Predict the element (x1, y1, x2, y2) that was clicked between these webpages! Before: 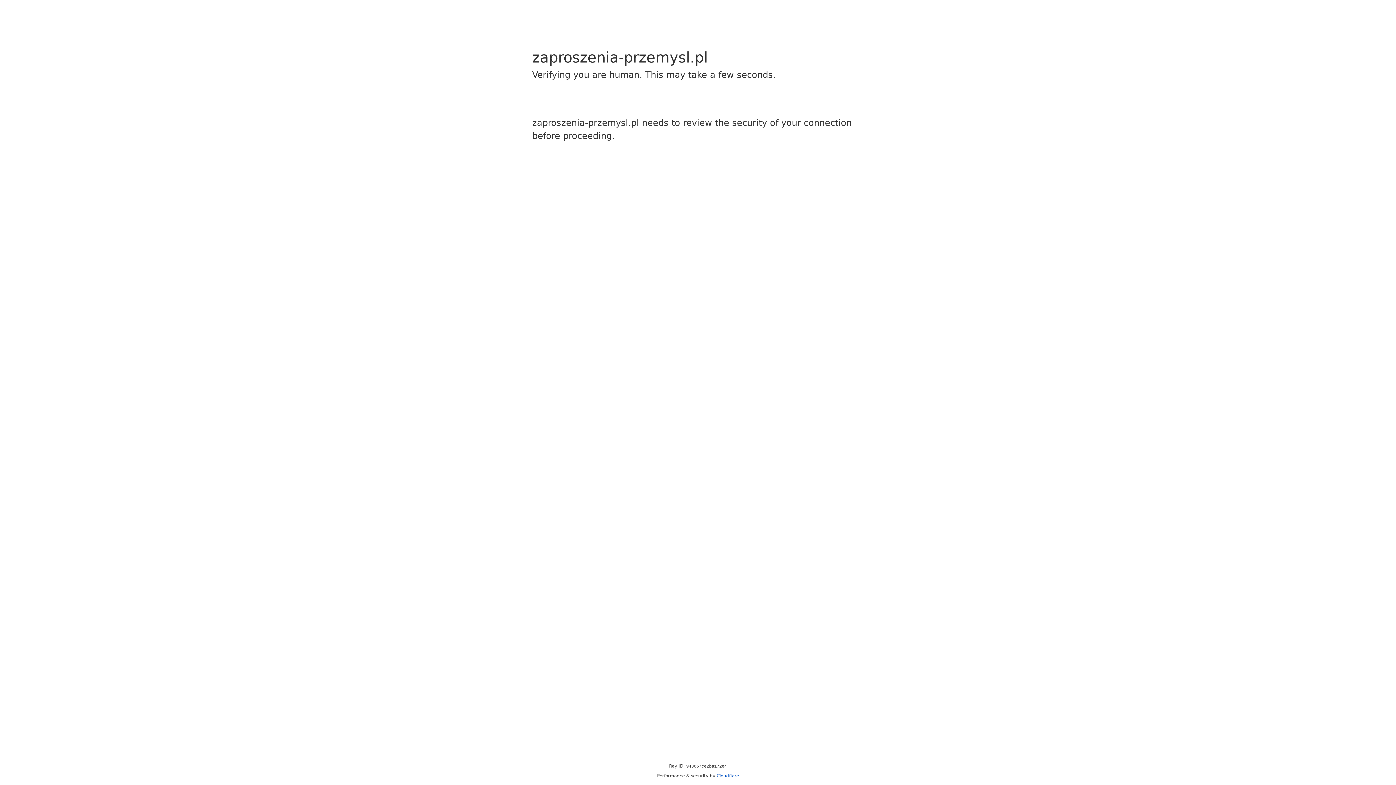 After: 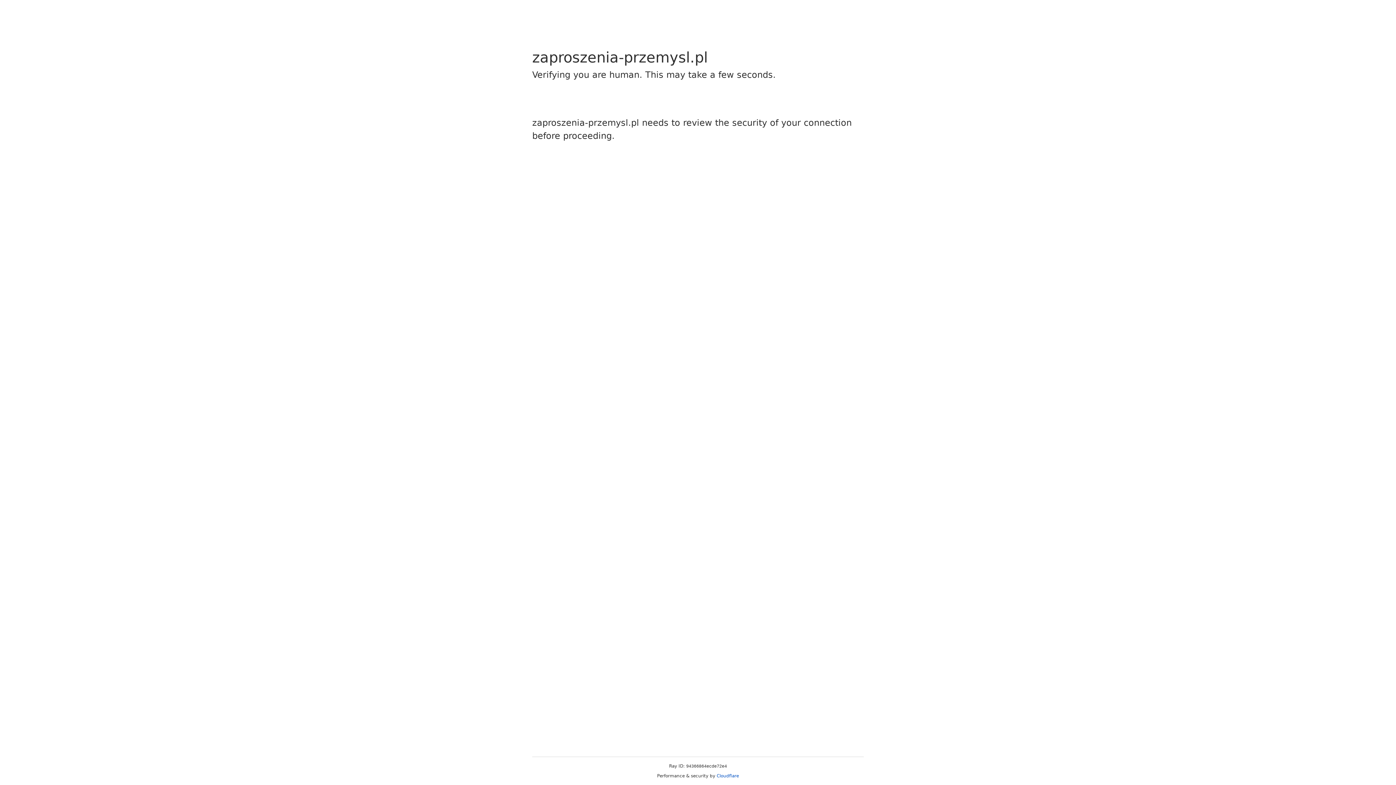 Action: label: Cloudflare bbox: (716, 773, 739, 778)